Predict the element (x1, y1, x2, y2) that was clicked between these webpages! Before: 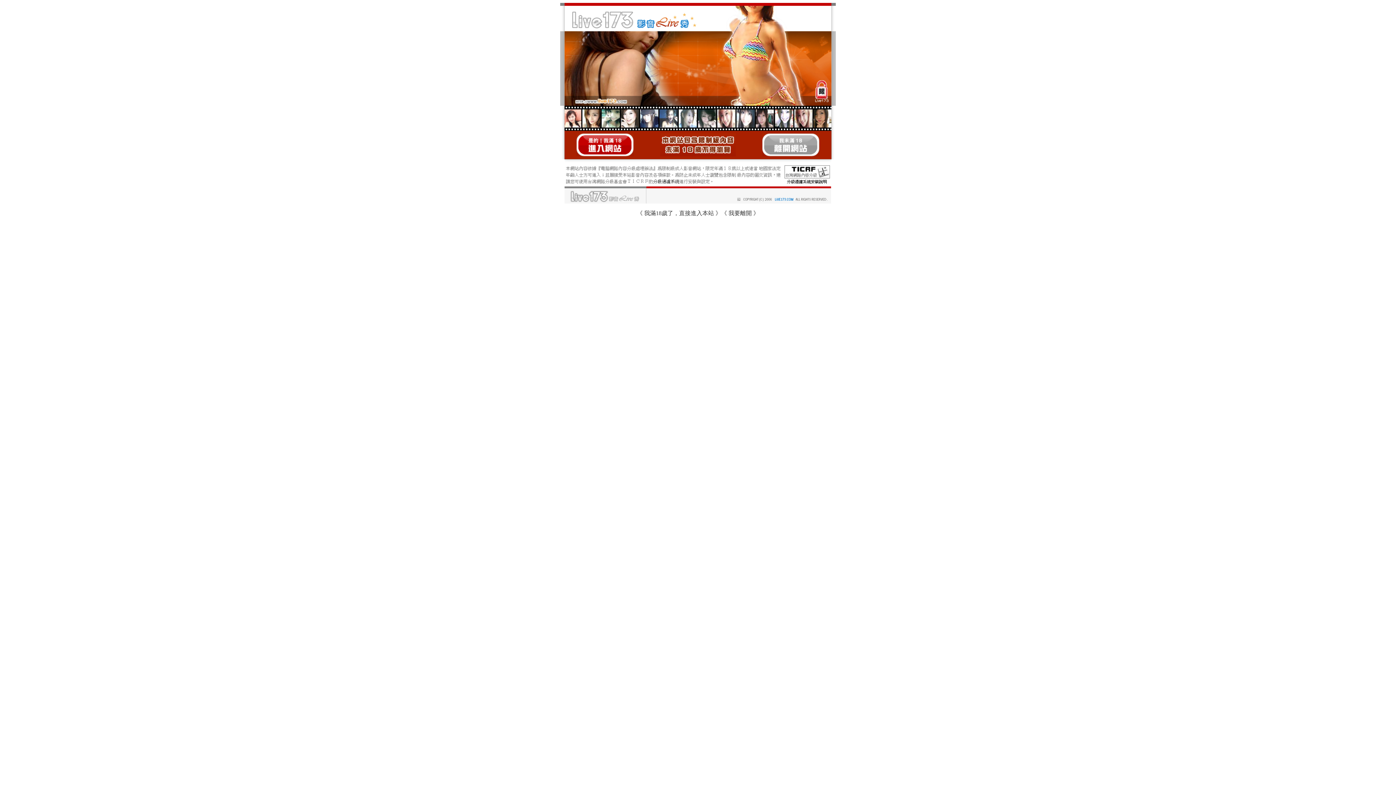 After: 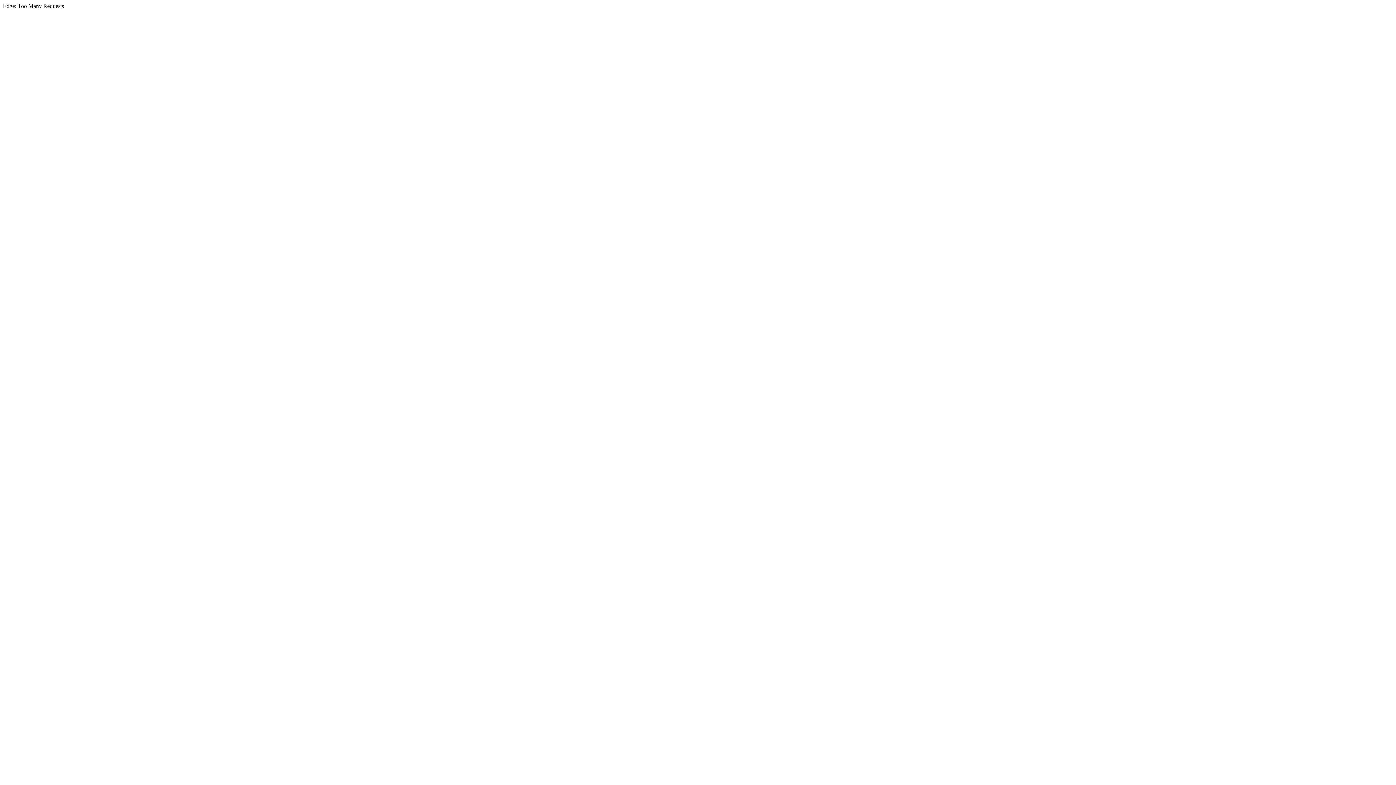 Action: bbox: (728, 210, 752, 216) label: 我要離開